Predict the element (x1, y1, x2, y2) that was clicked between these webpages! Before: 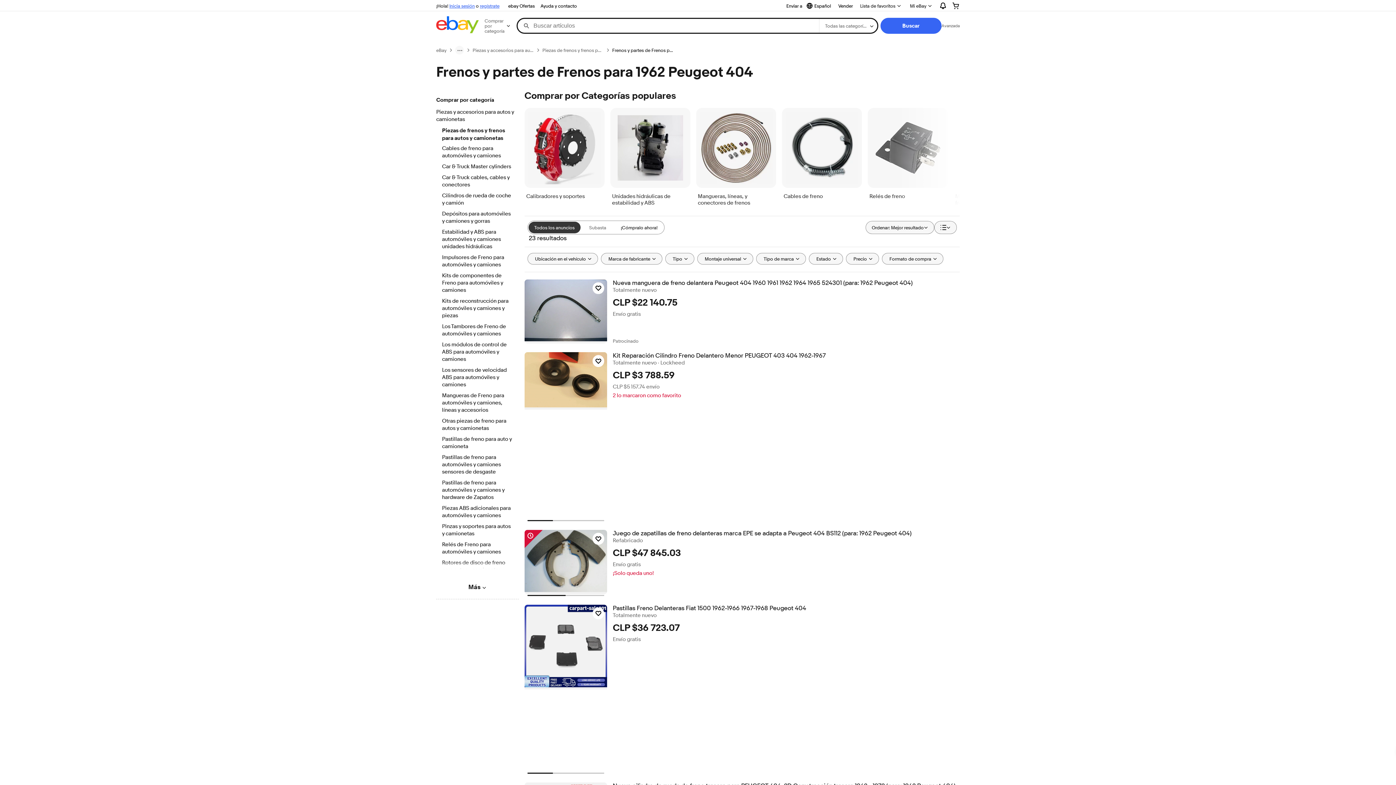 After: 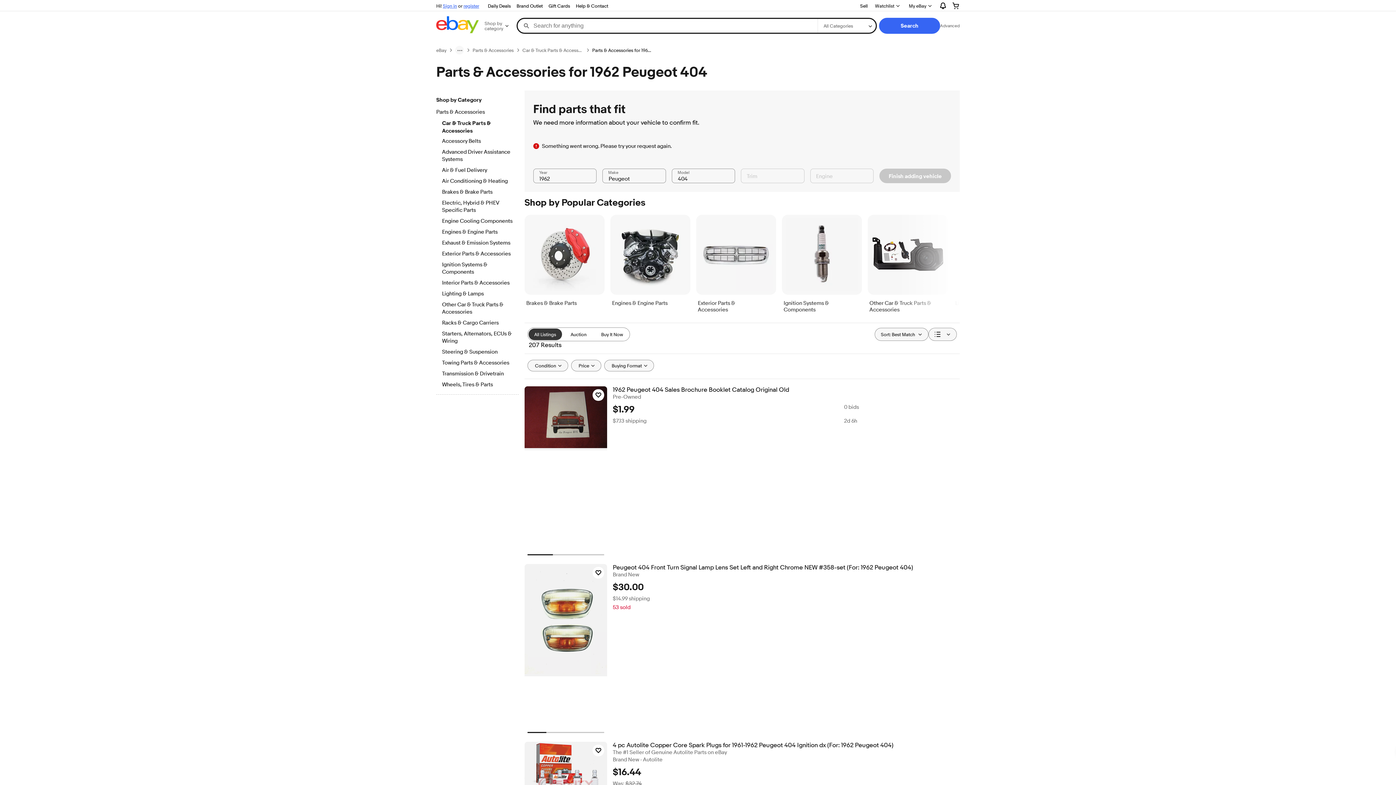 Action: label: Piezas y accesorios para autos y camionetas bbox: (436, 108, 518, 124)